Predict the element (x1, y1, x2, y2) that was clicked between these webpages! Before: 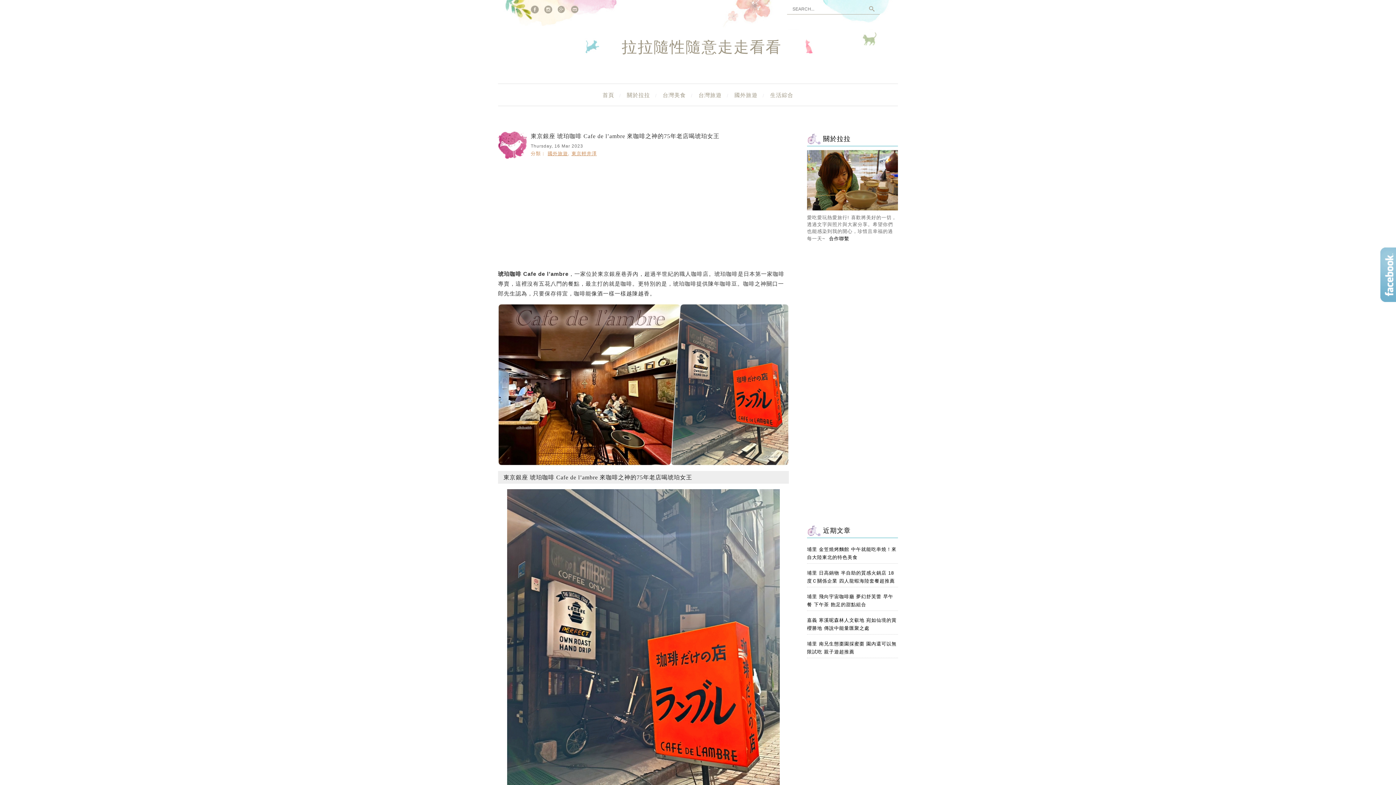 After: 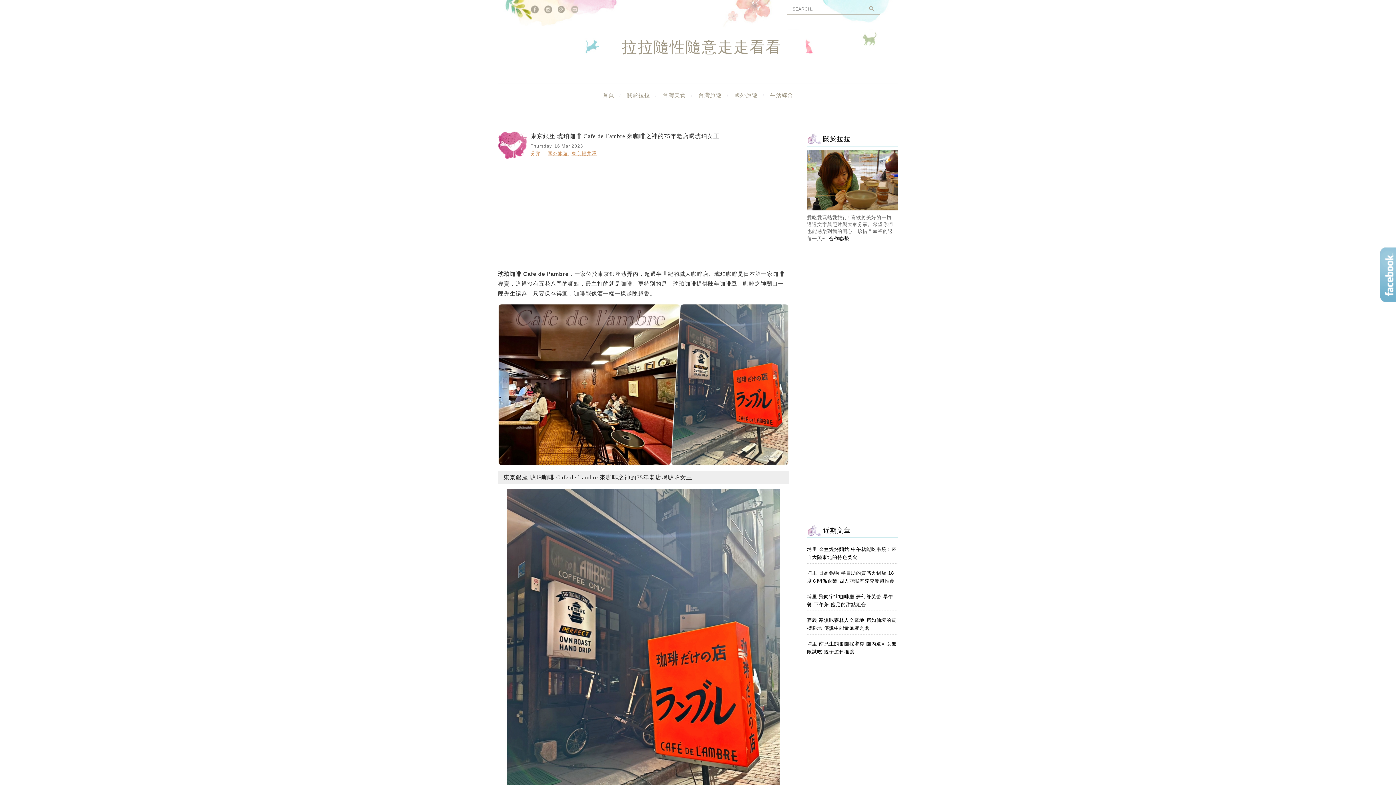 Action: bbox: (571, 5, 579, 13)